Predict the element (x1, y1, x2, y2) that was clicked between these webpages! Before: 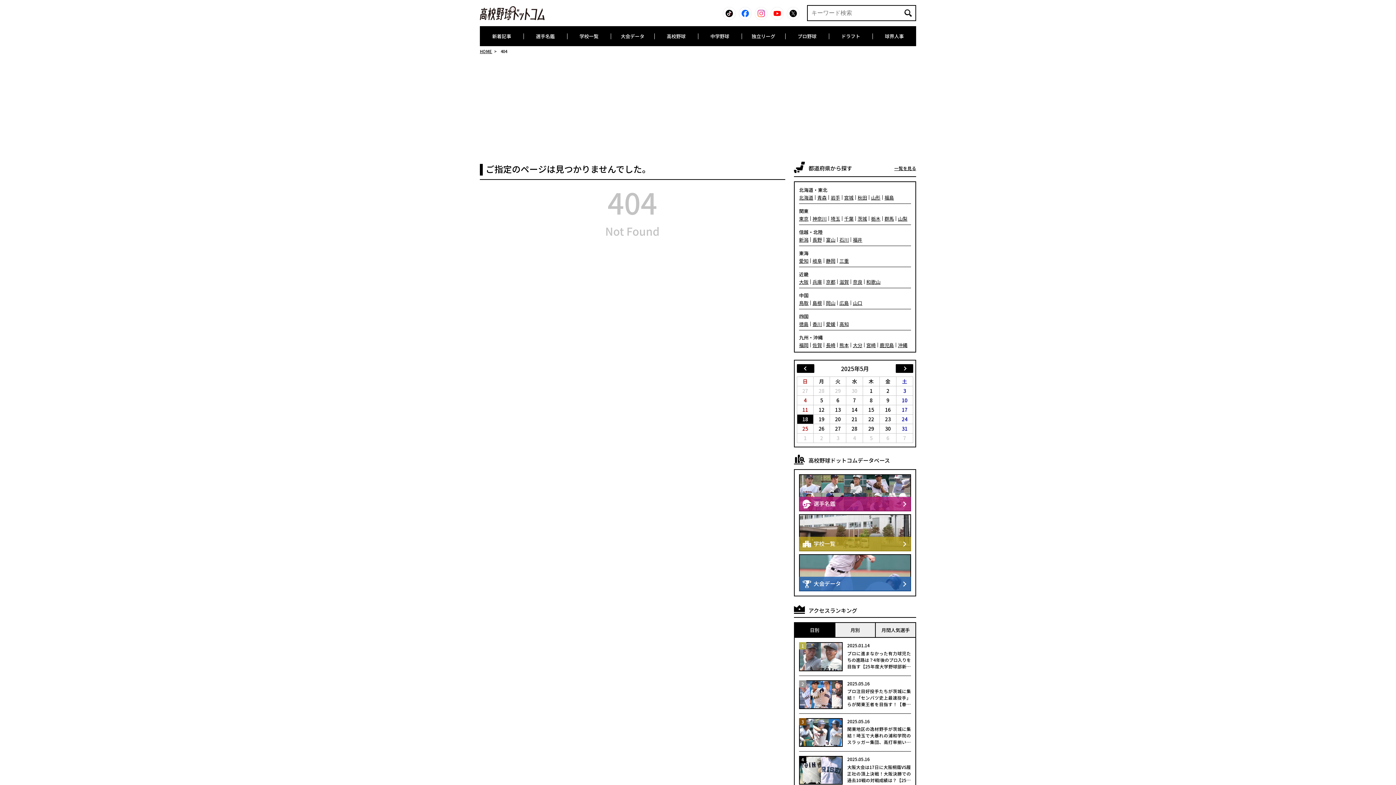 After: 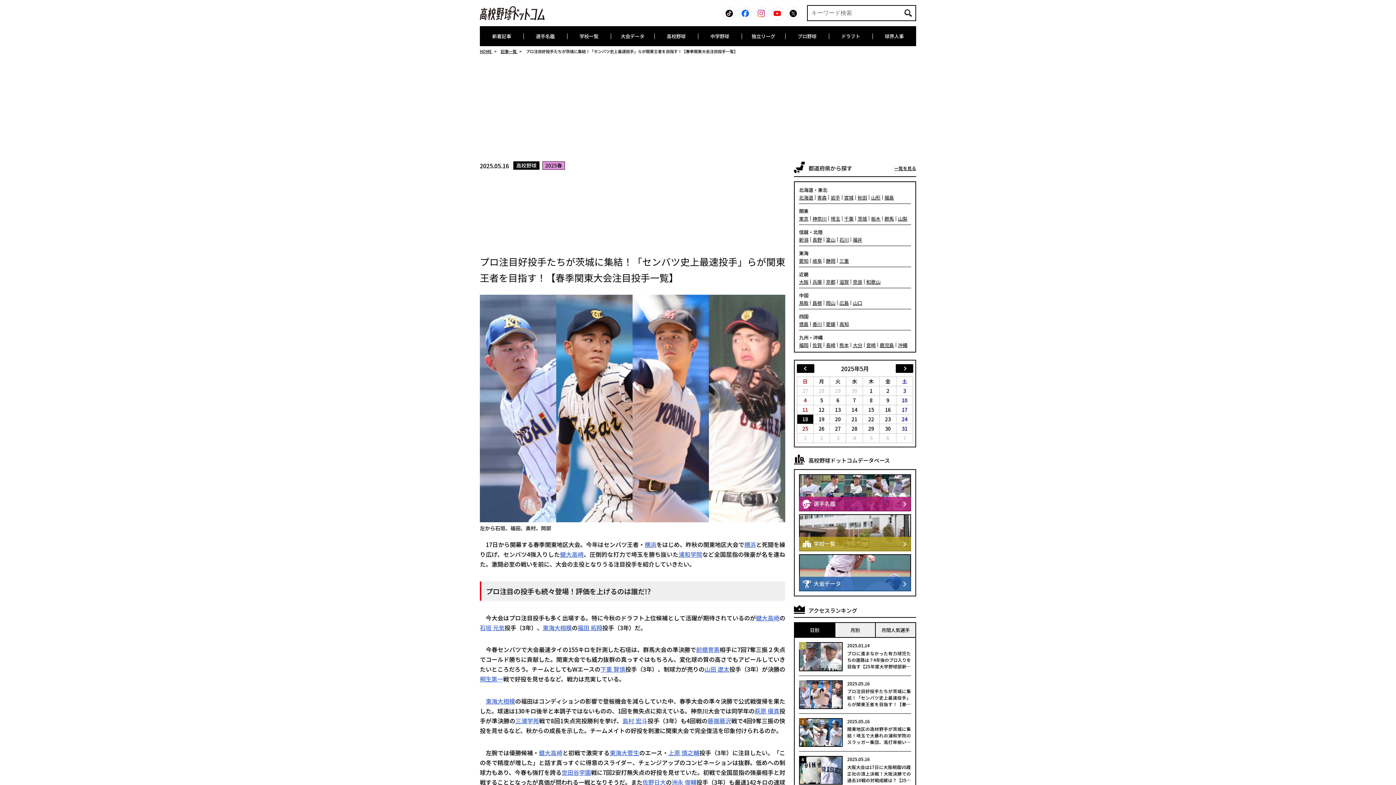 Action: bbox: (847, 680, 911, 708) label: 2025.05.16
プロ注目好投手たちが茨城に集結！「センバツ史上最速投手」らが関東王者を目指す！【春季関東大会注目投手一覧】